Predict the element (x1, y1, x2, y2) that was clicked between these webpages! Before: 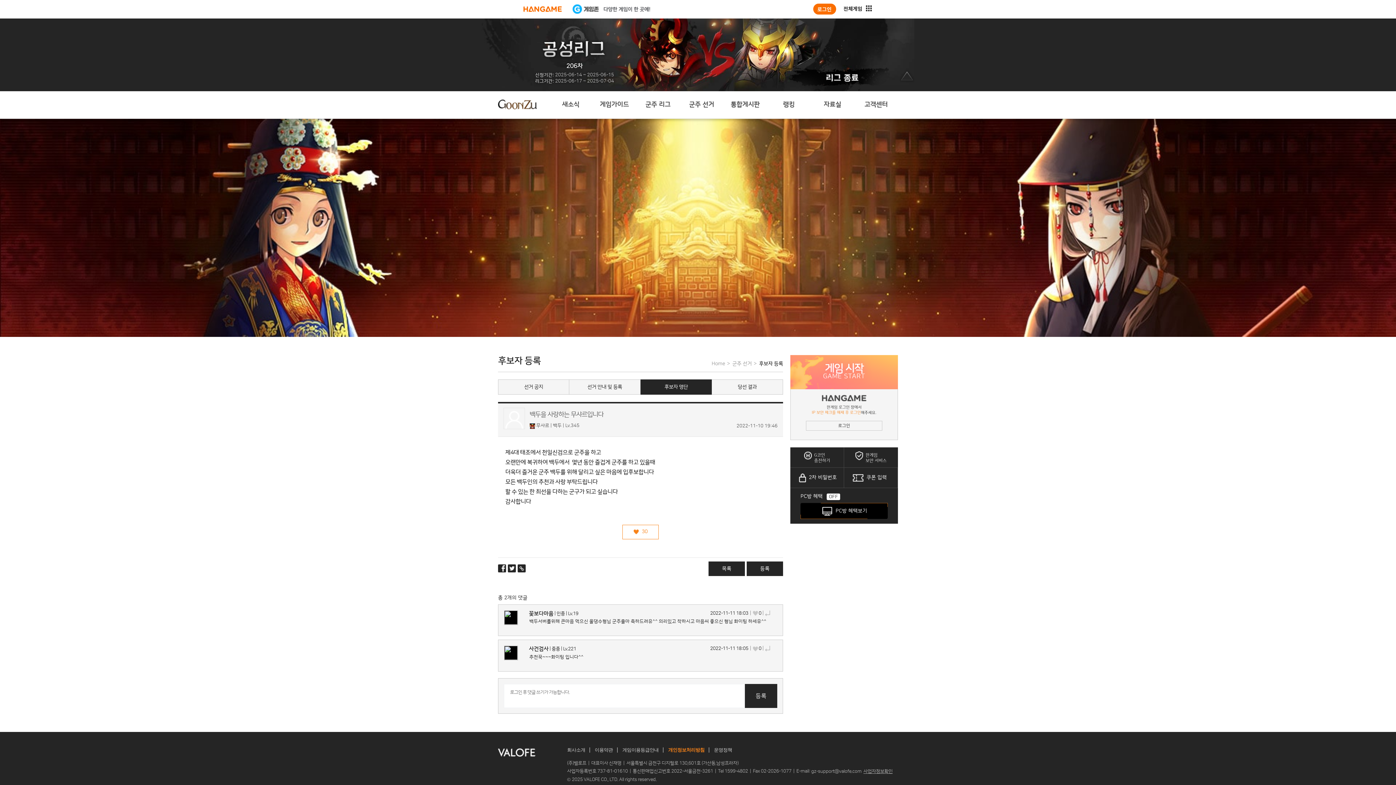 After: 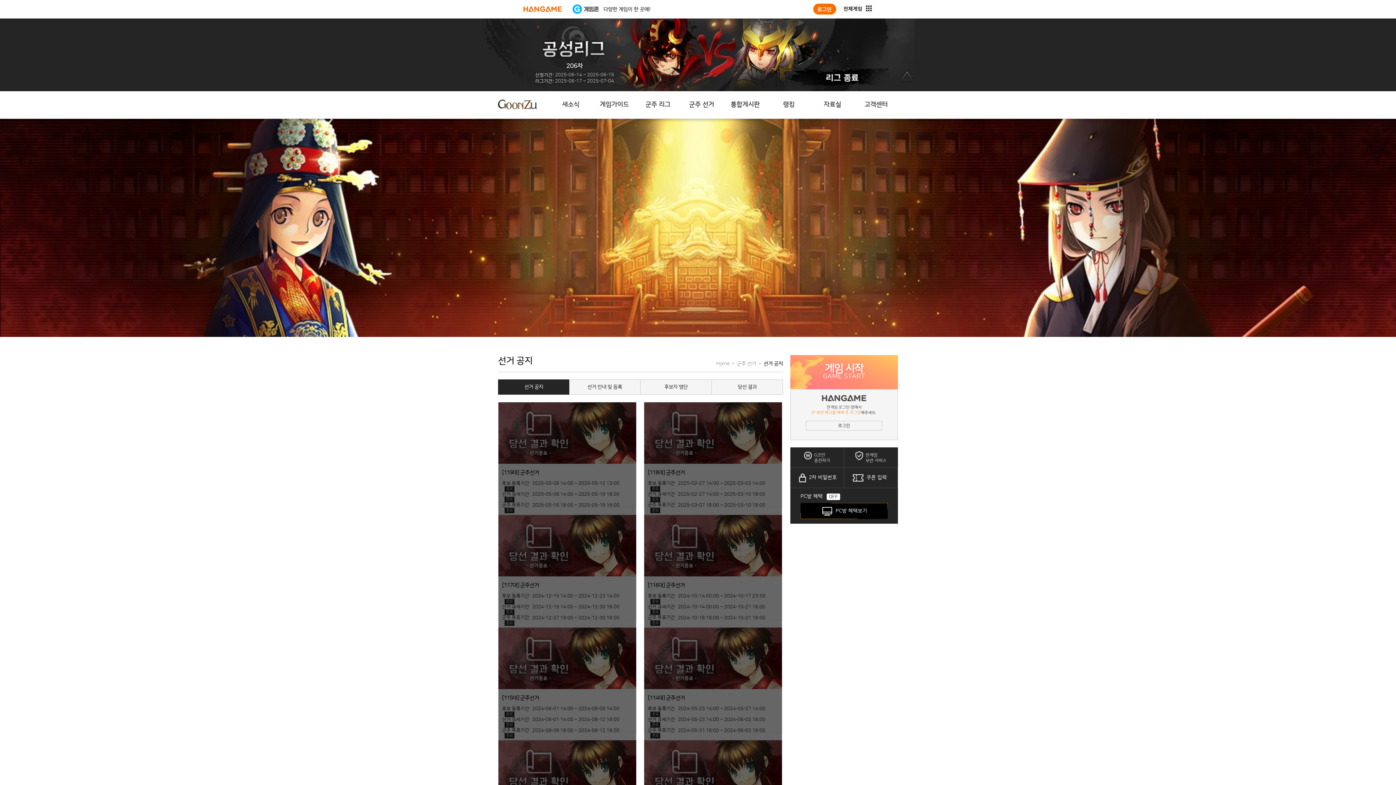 Action: label: 군주 선거 bbox: (732, 361, 752, 367)